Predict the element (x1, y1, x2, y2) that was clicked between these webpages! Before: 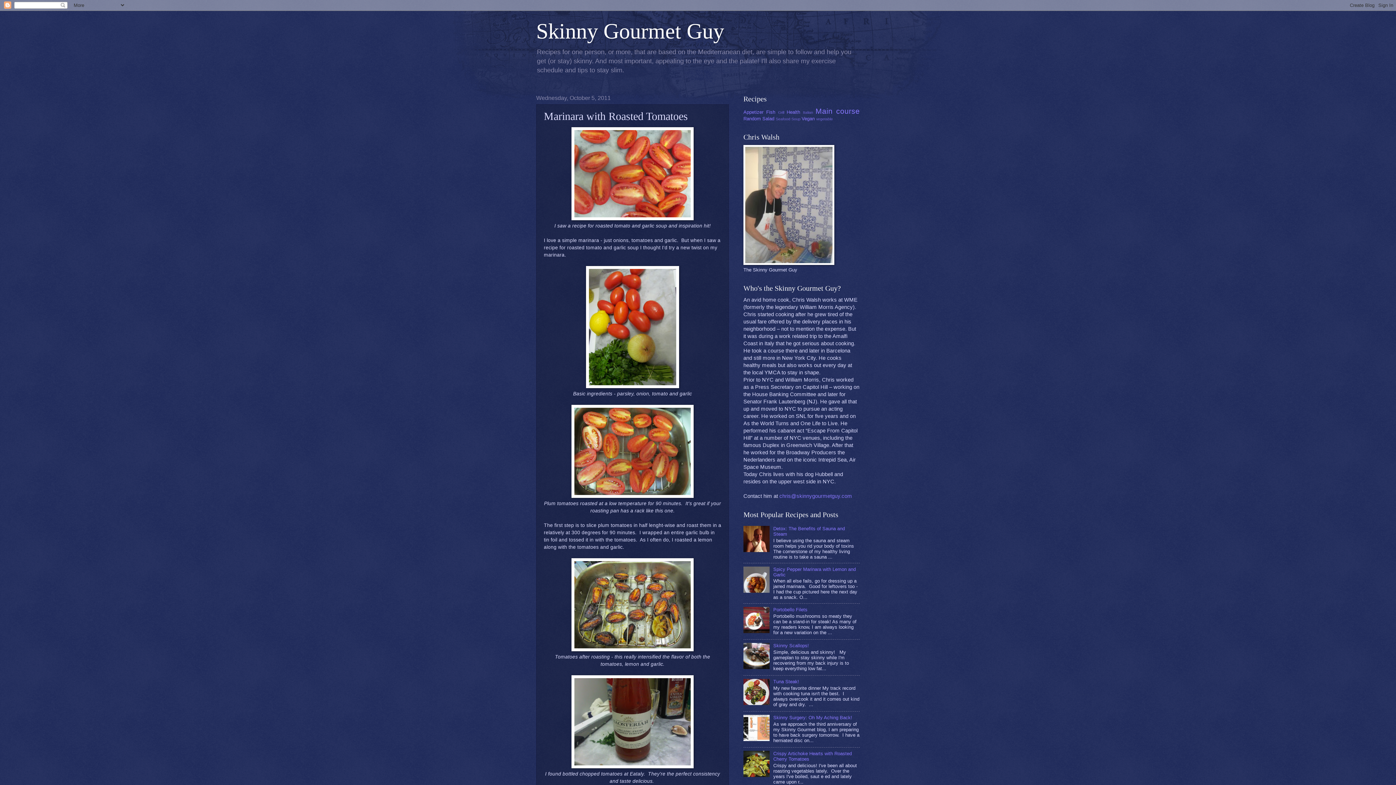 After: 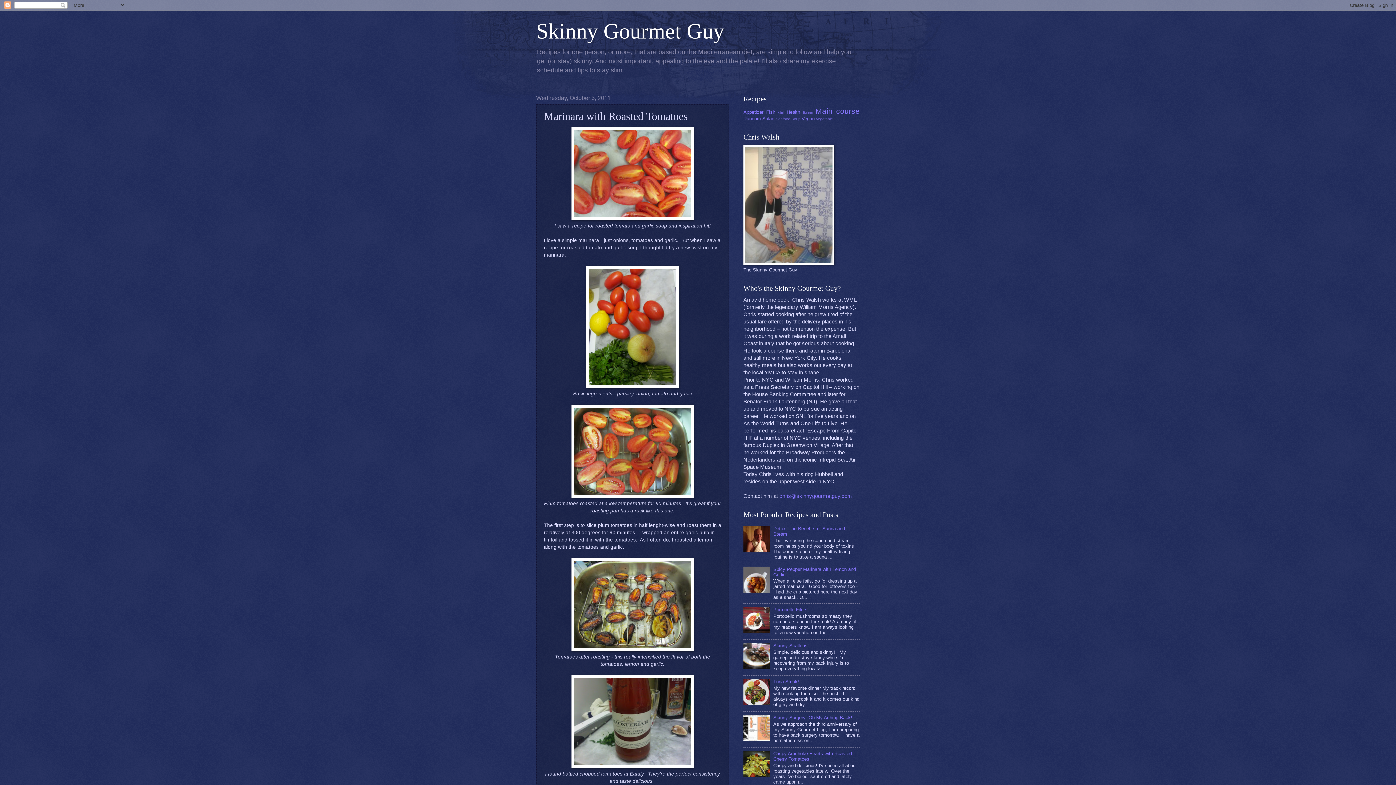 Action: bbox: (743, 629, 771, 634)